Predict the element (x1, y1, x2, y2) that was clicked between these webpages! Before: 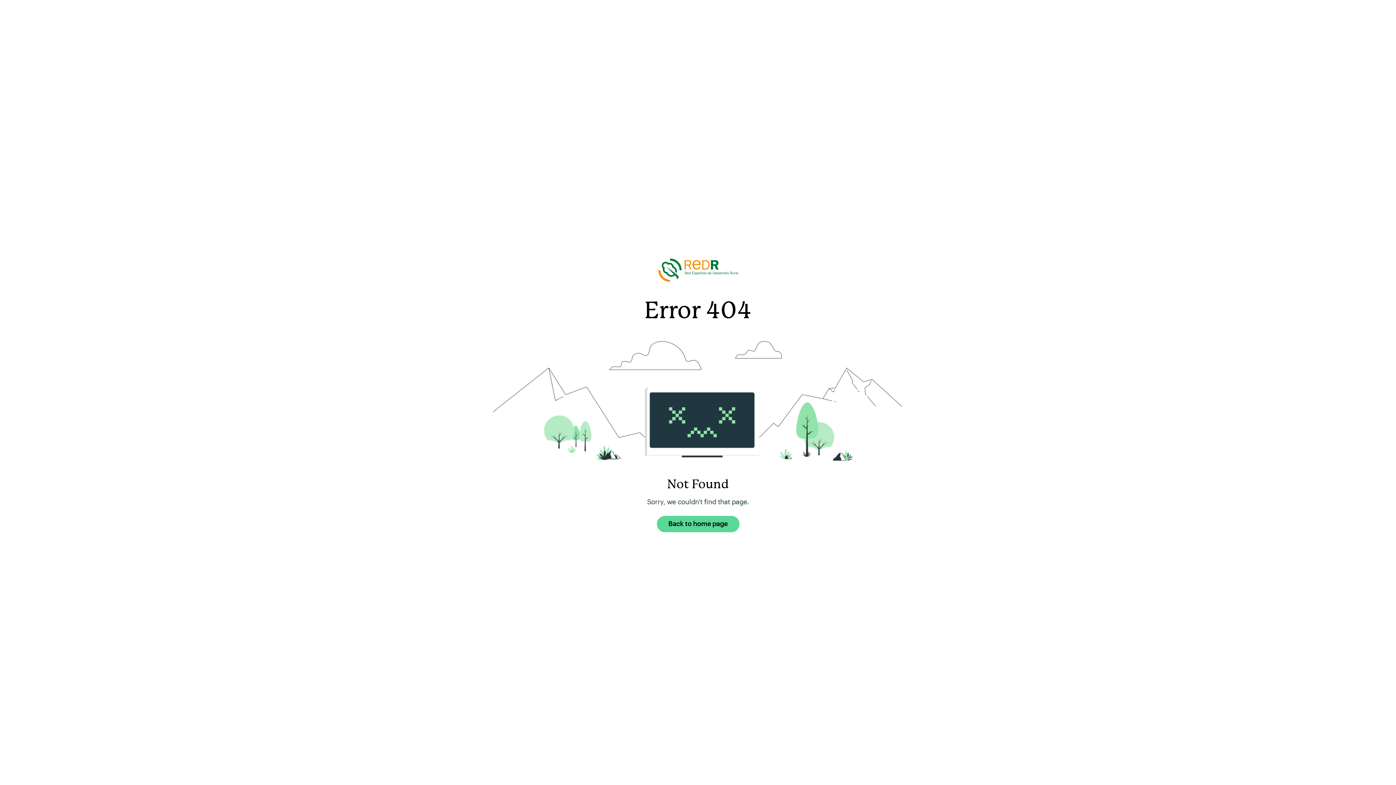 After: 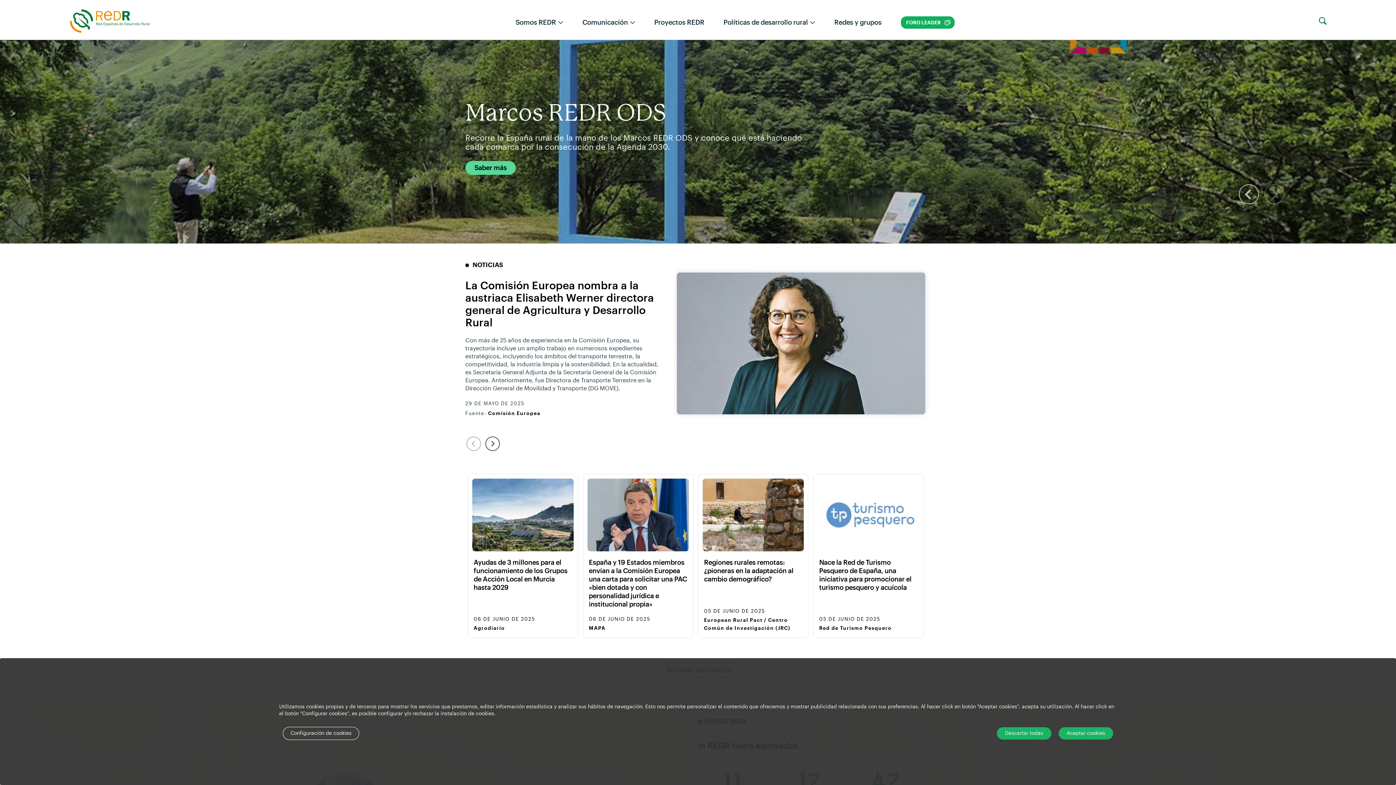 Action: label: Back to home page bbox: (656, 516, 739, 532)